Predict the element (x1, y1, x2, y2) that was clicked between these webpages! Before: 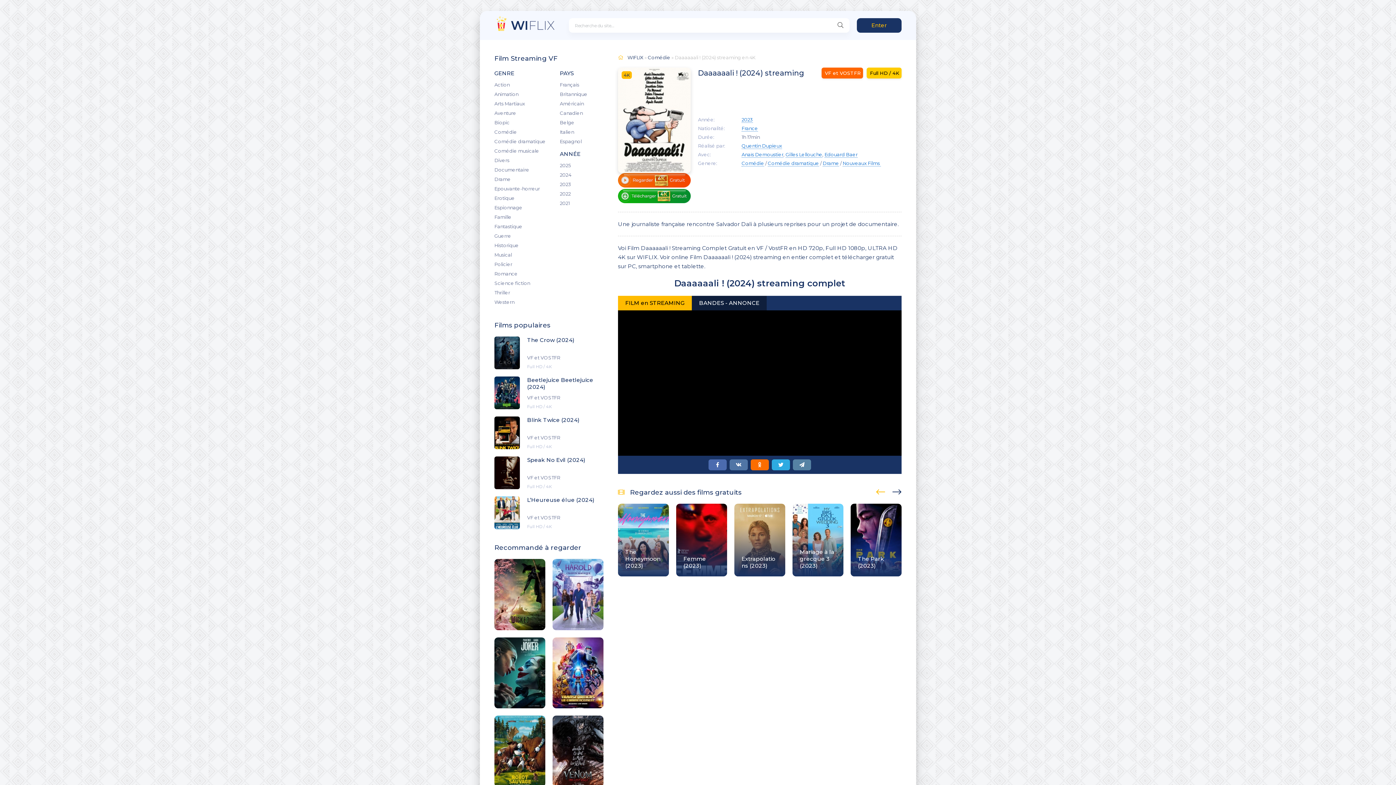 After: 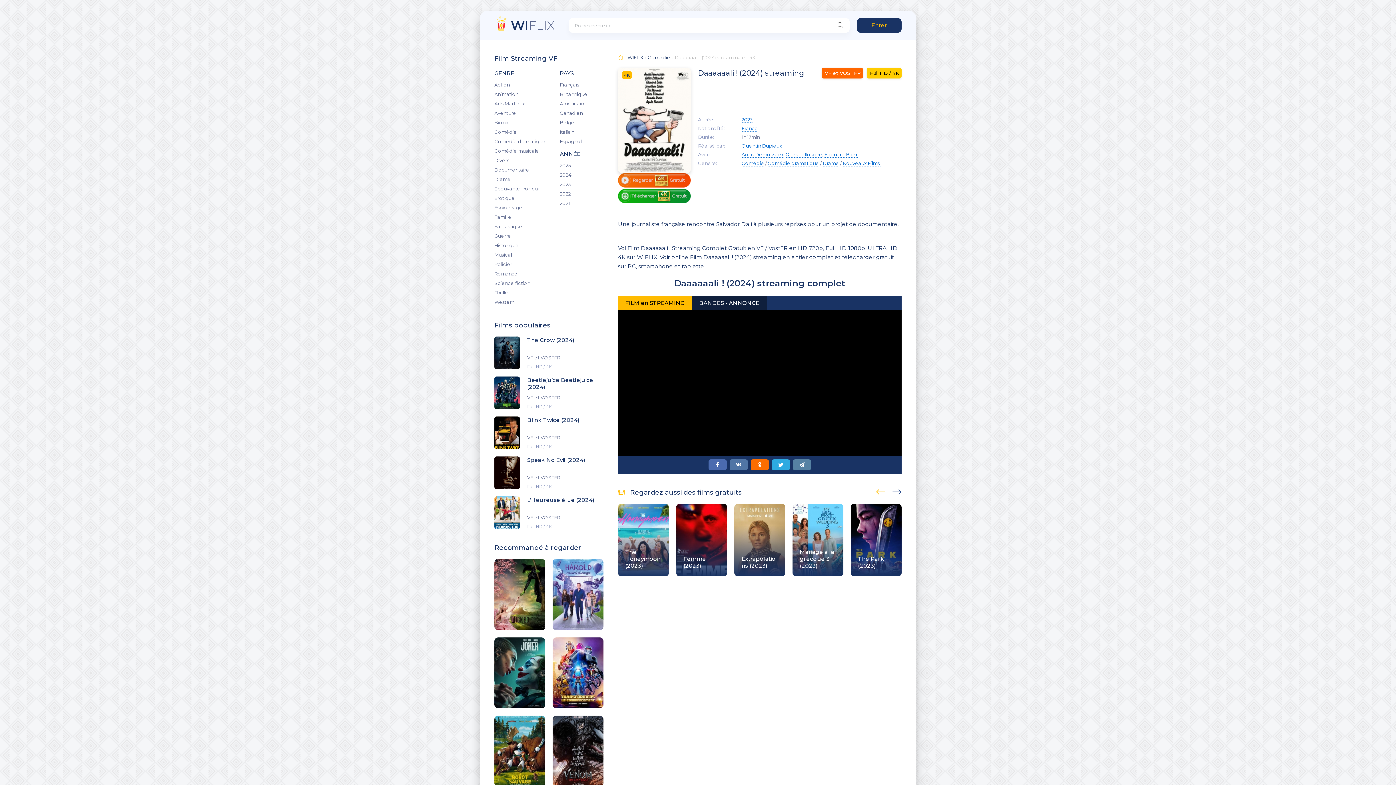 Action: bbox: (892, 487, 901, 494)